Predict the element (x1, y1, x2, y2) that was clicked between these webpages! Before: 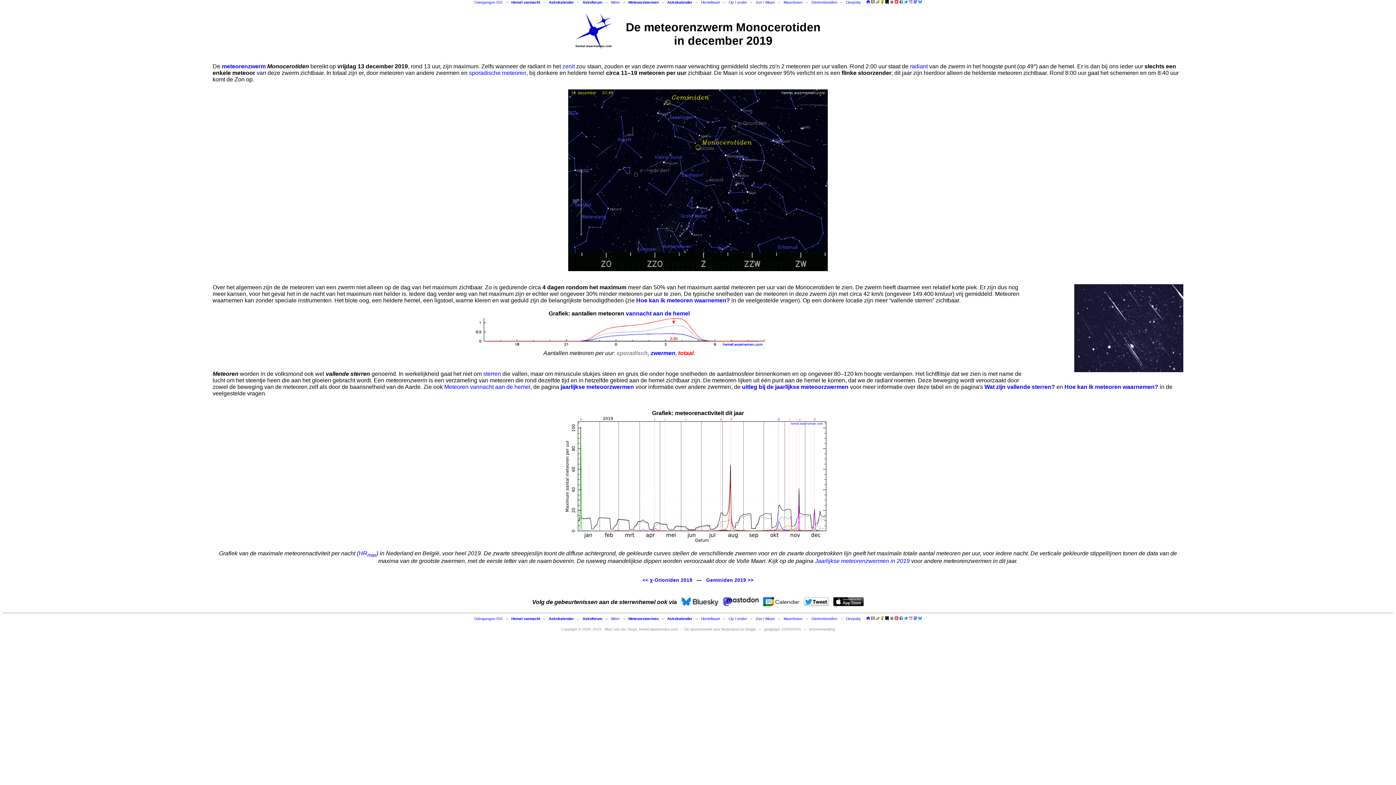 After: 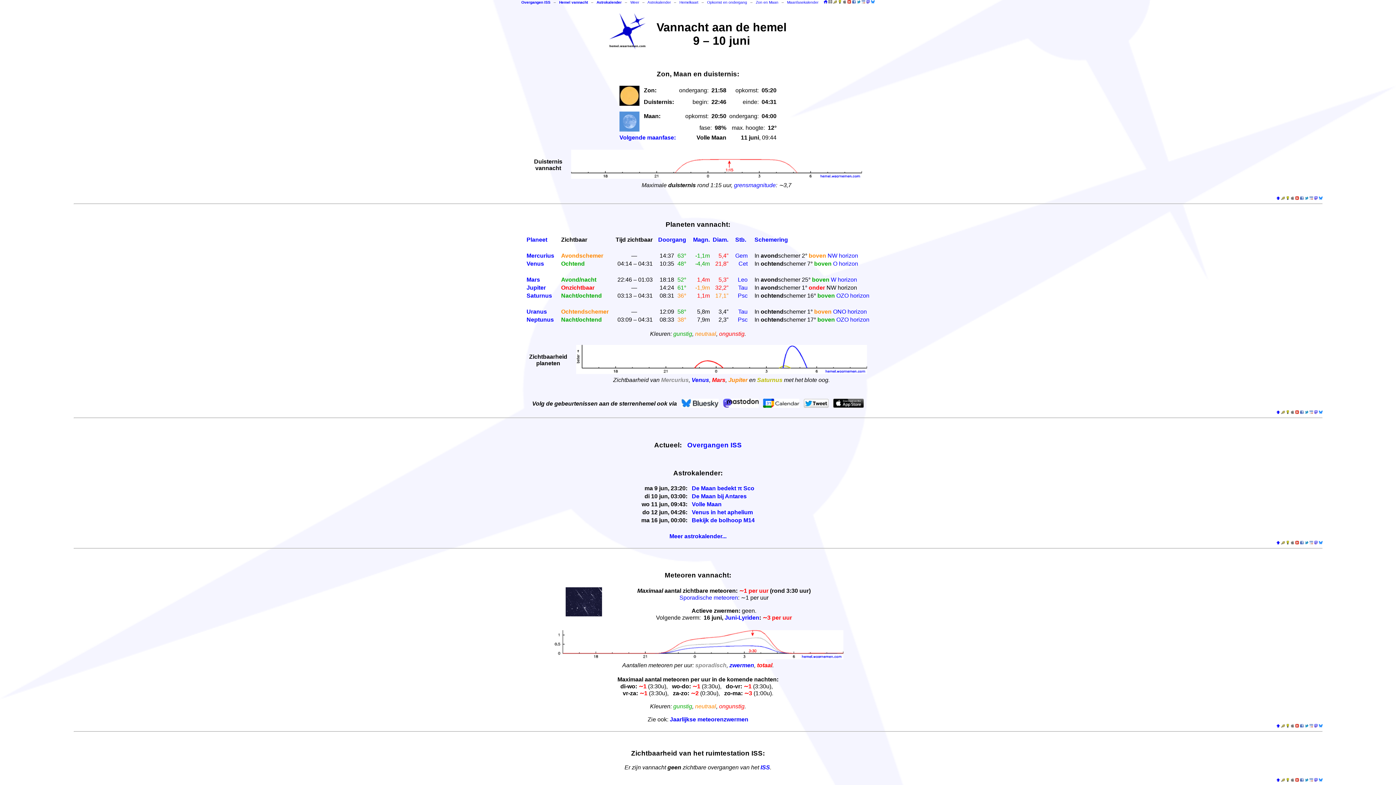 Action: bbox: (625, 310, 689, 316) label: vannacht aan de hemel